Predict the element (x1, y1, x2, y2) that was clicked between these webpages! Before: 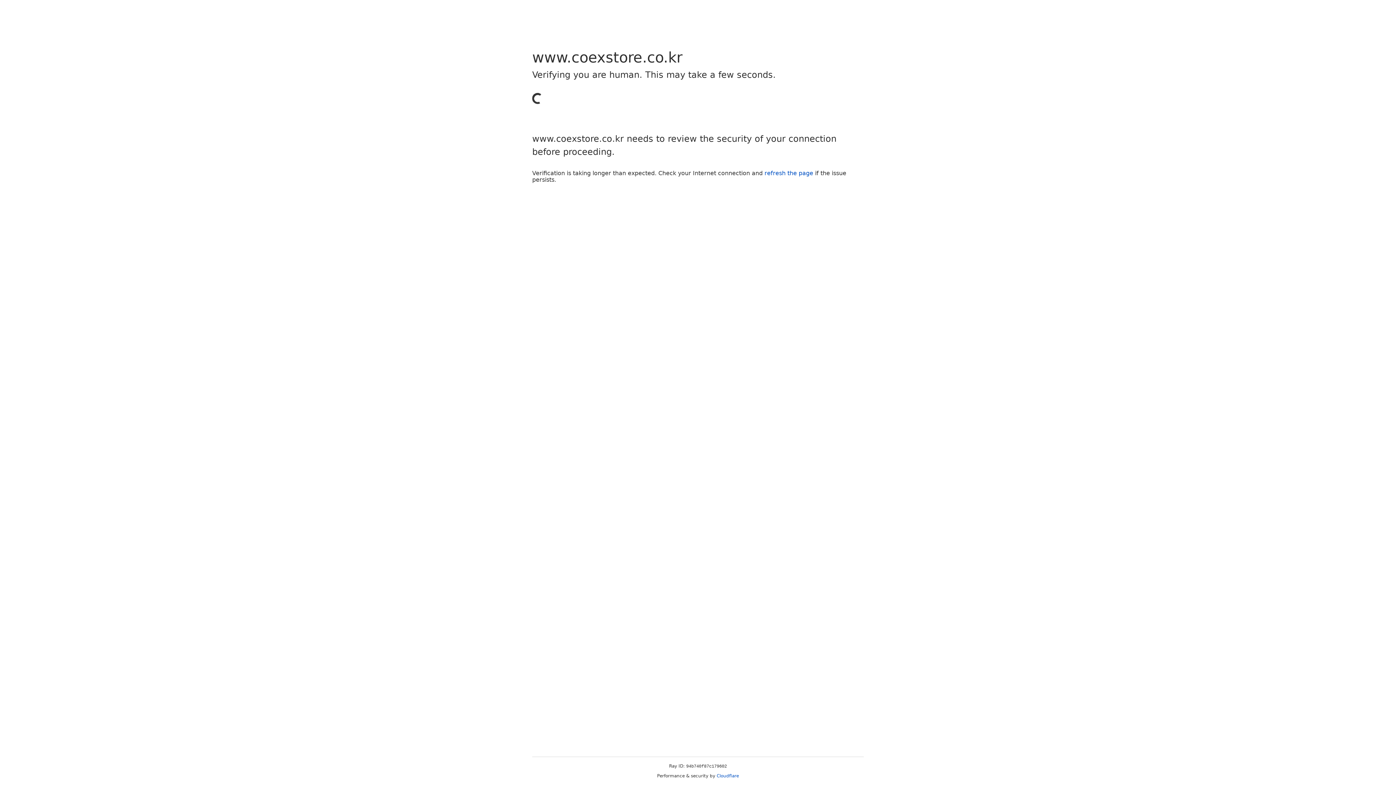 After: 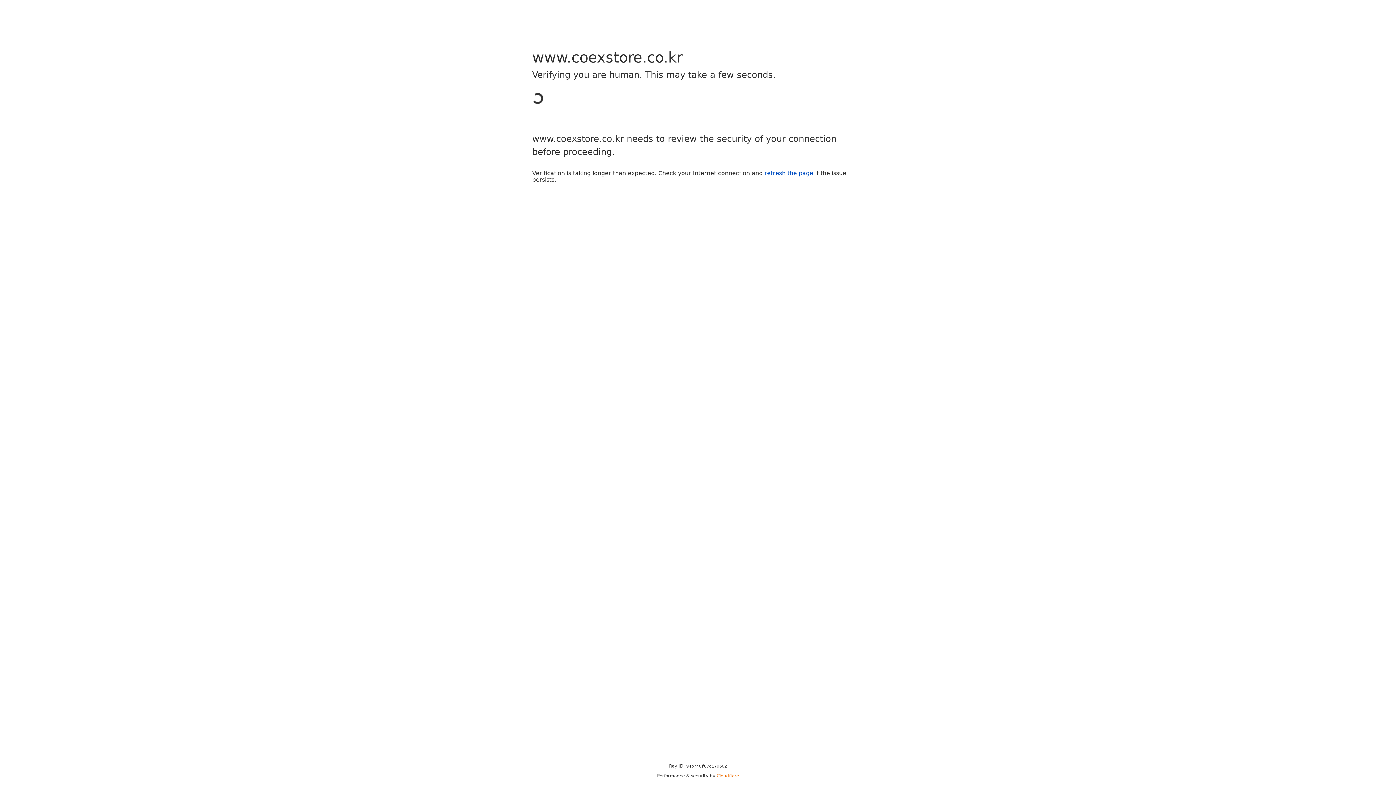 Action: bbox: (716, 773, 739, 778) label: Cloudflare